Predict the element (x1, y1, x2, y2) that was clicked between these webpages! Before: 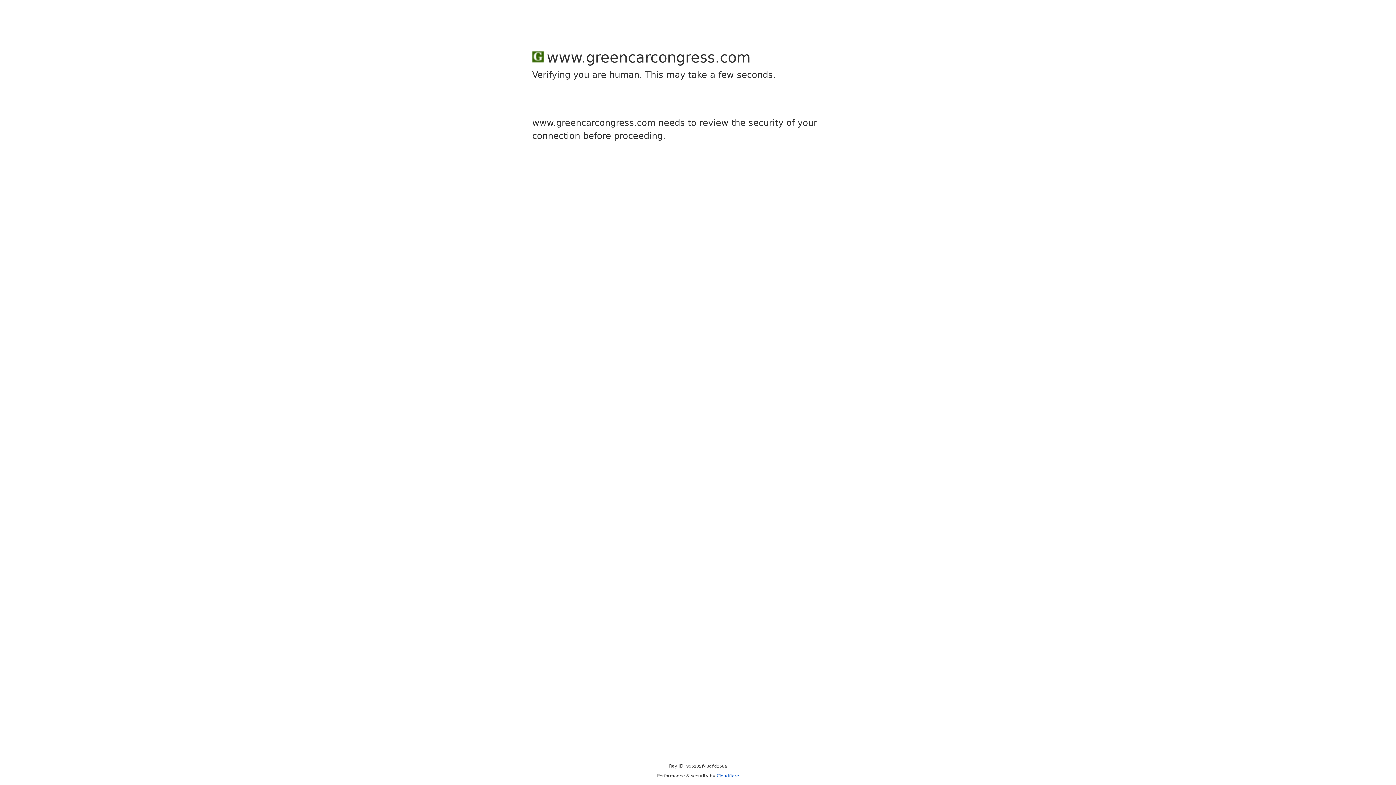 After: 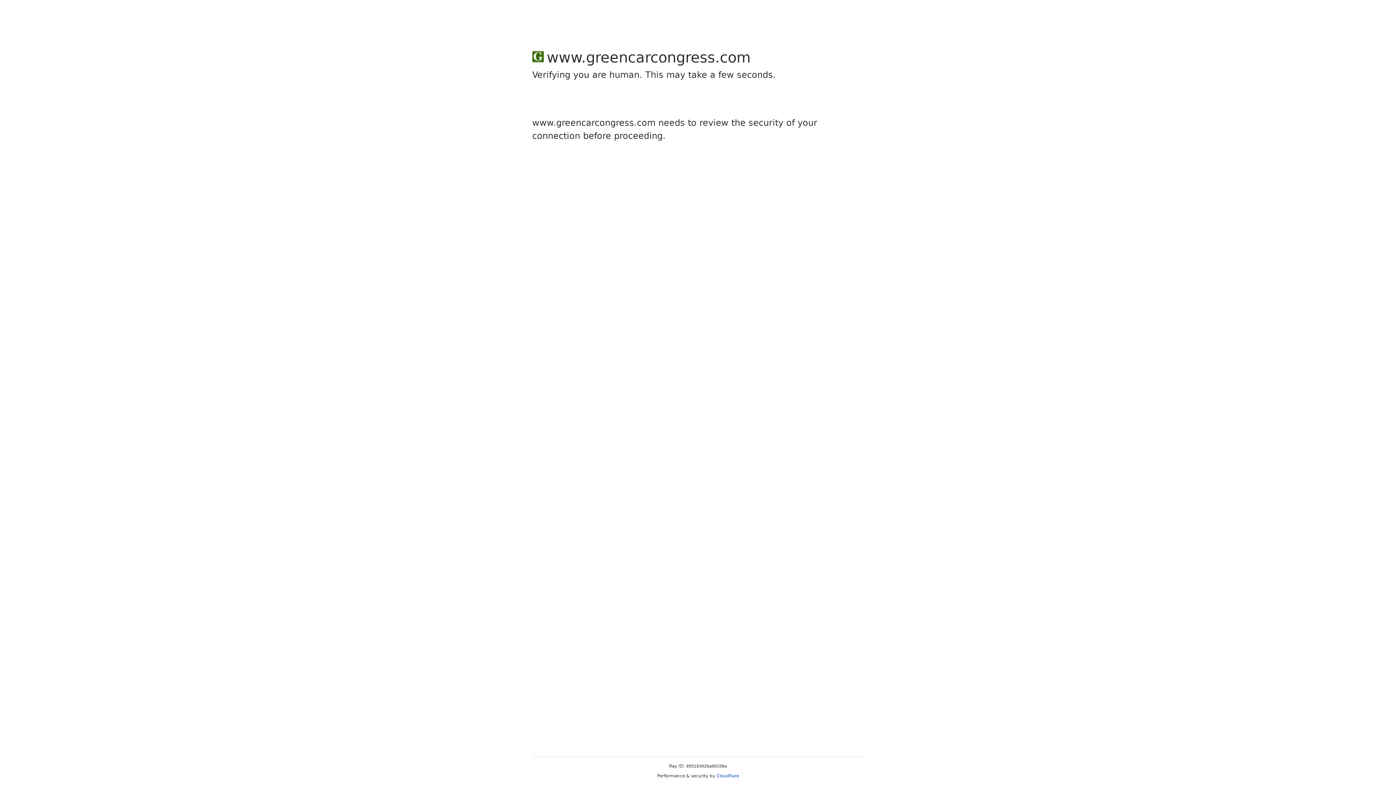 Action: bbox: (716, 773, 739, 778) label: Cloudflare